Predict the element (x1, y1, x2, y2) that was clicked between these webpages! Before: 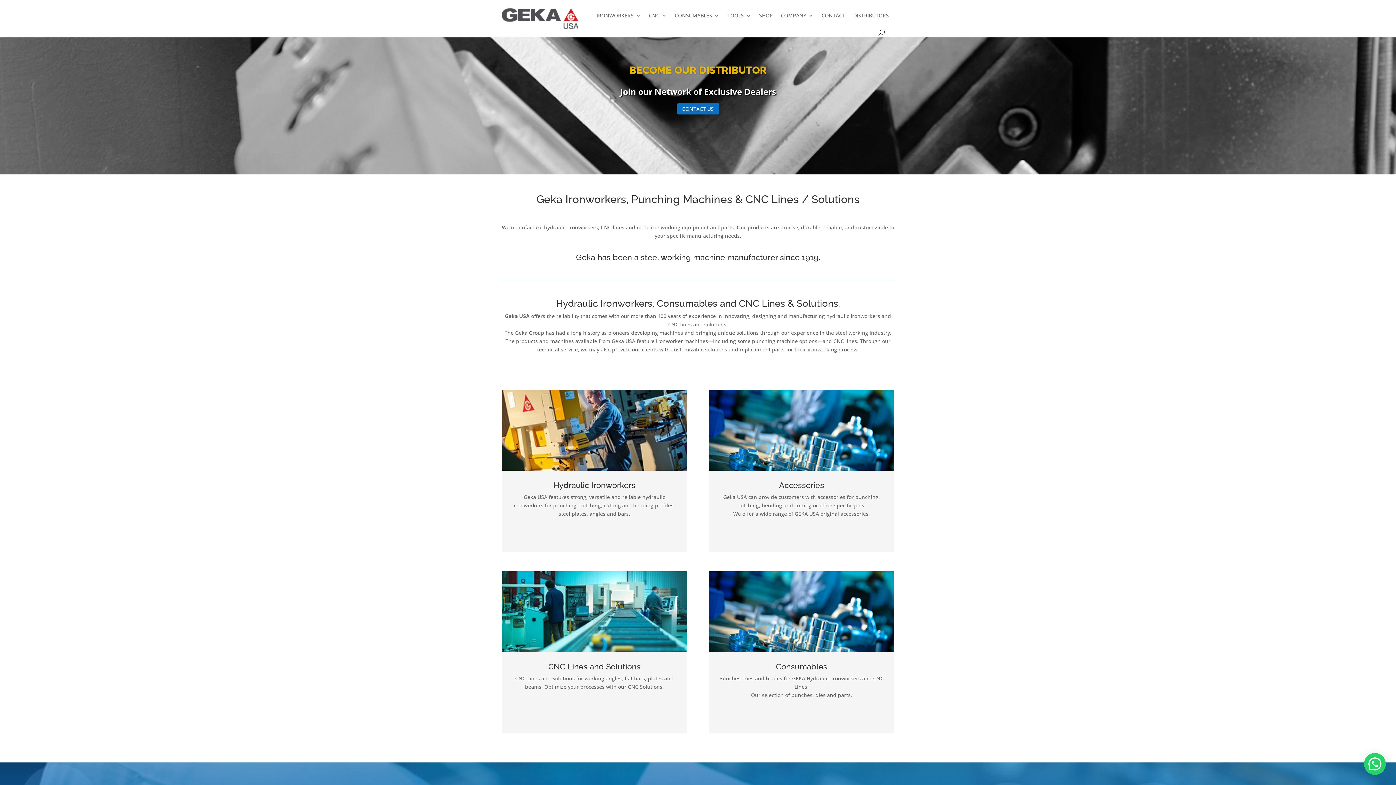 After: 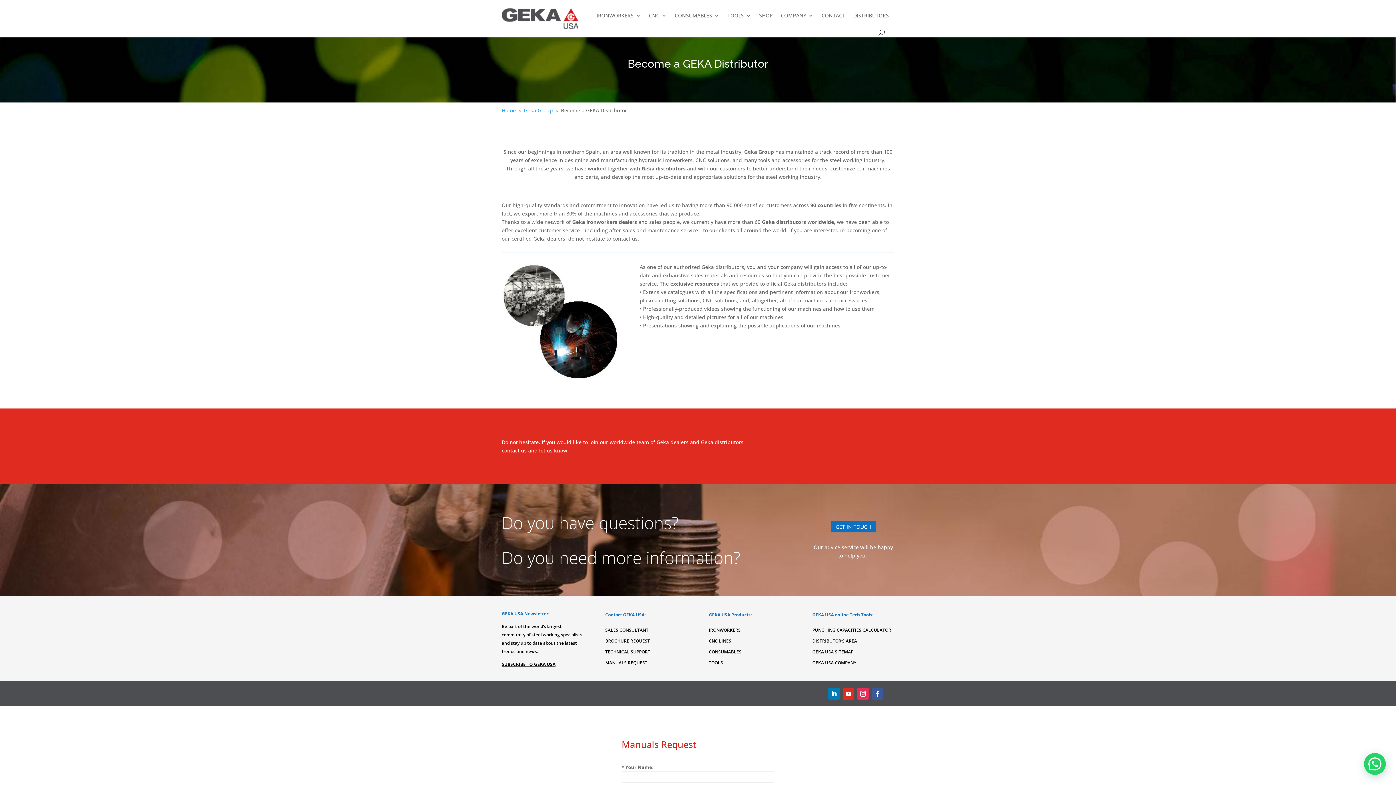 Action: bbox: (629, 64, 766, 76) label: BECOME OUR DISTRIBUTOR